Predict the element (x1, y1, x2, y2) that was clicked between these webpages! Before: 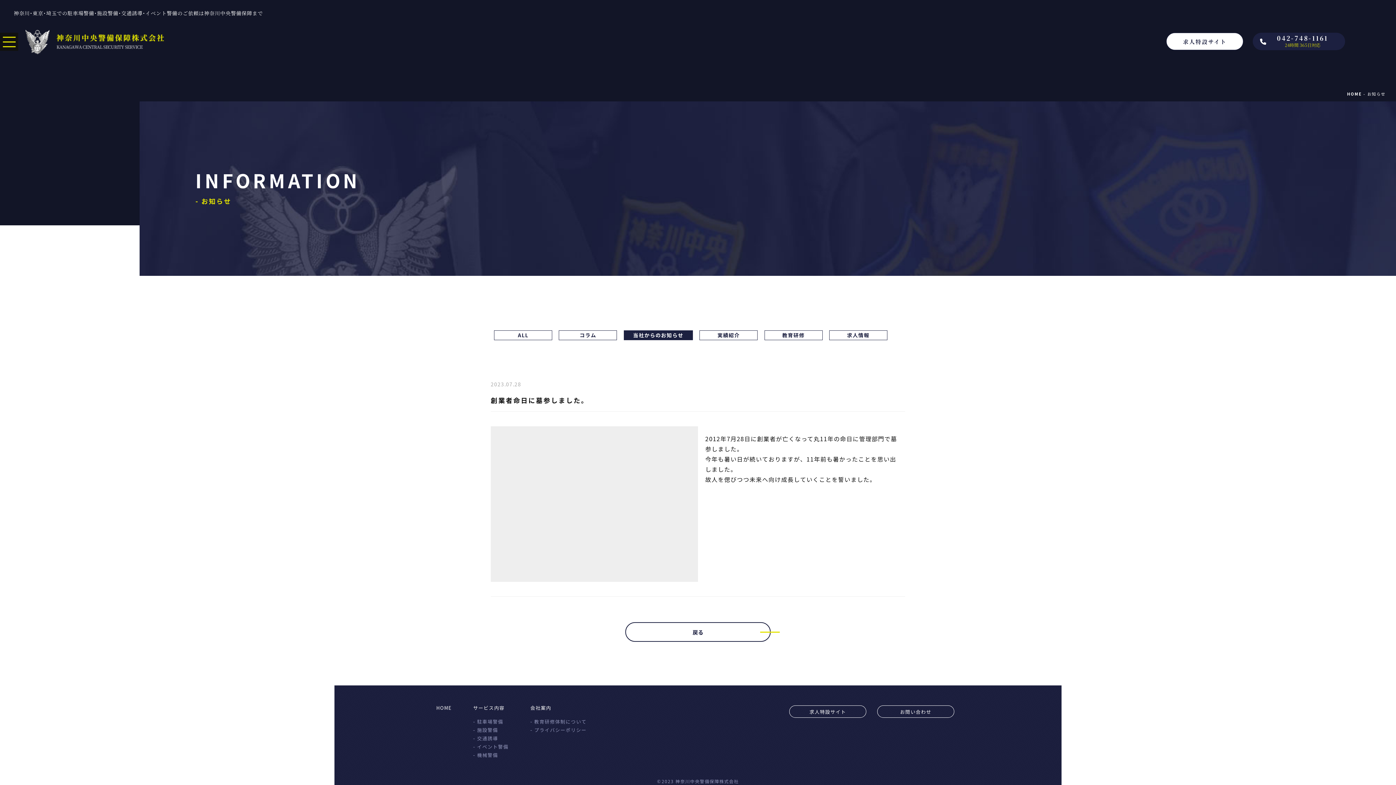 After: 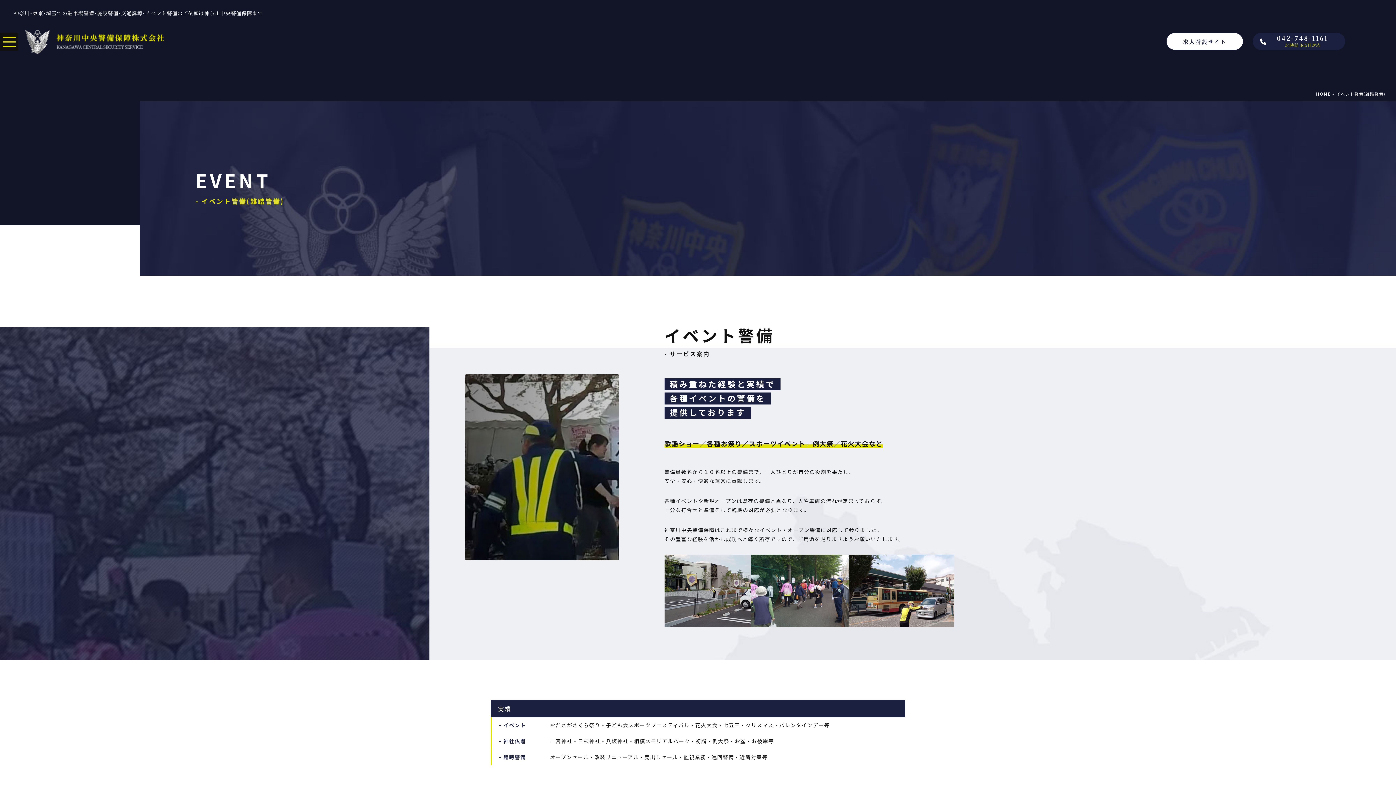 Action: bbox: (473, 743, 508, 750) label: - イベント警備